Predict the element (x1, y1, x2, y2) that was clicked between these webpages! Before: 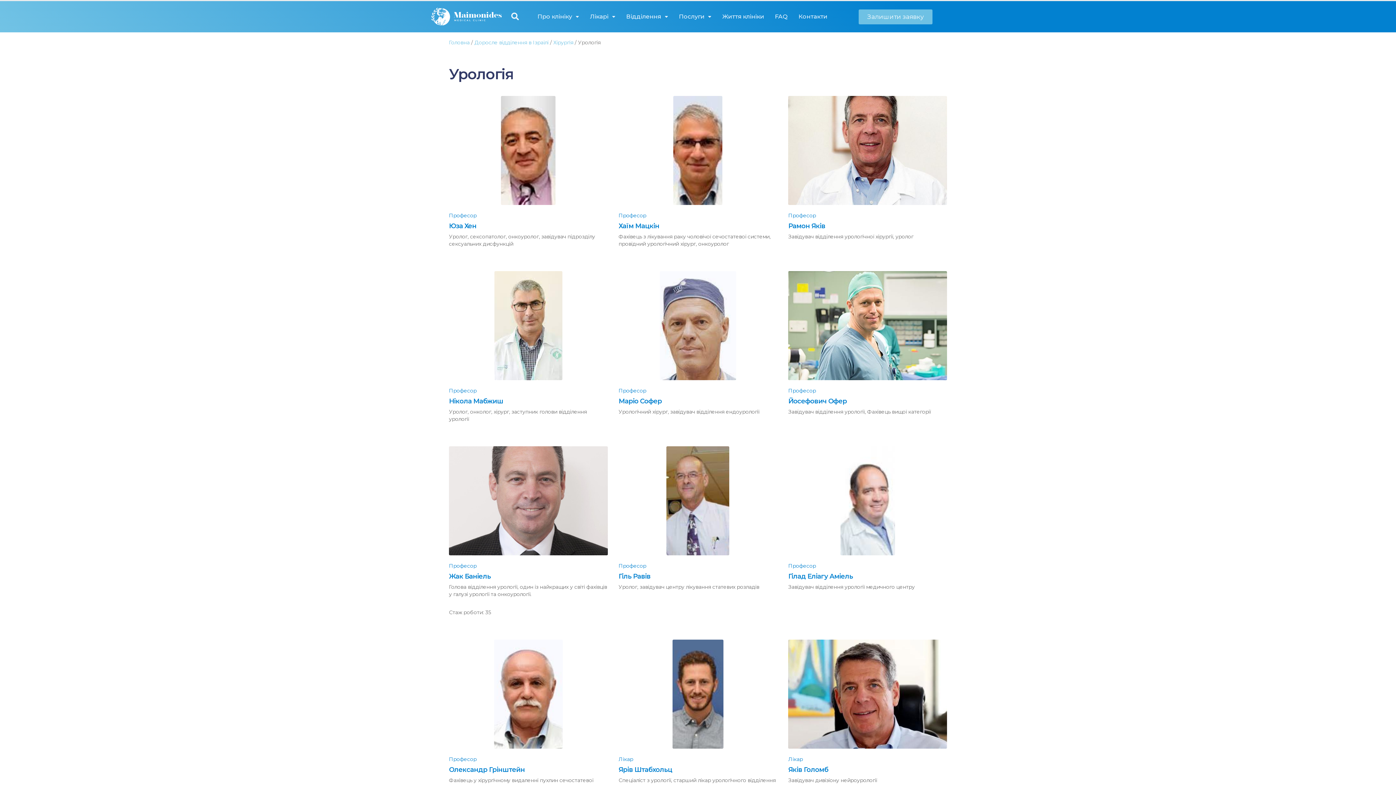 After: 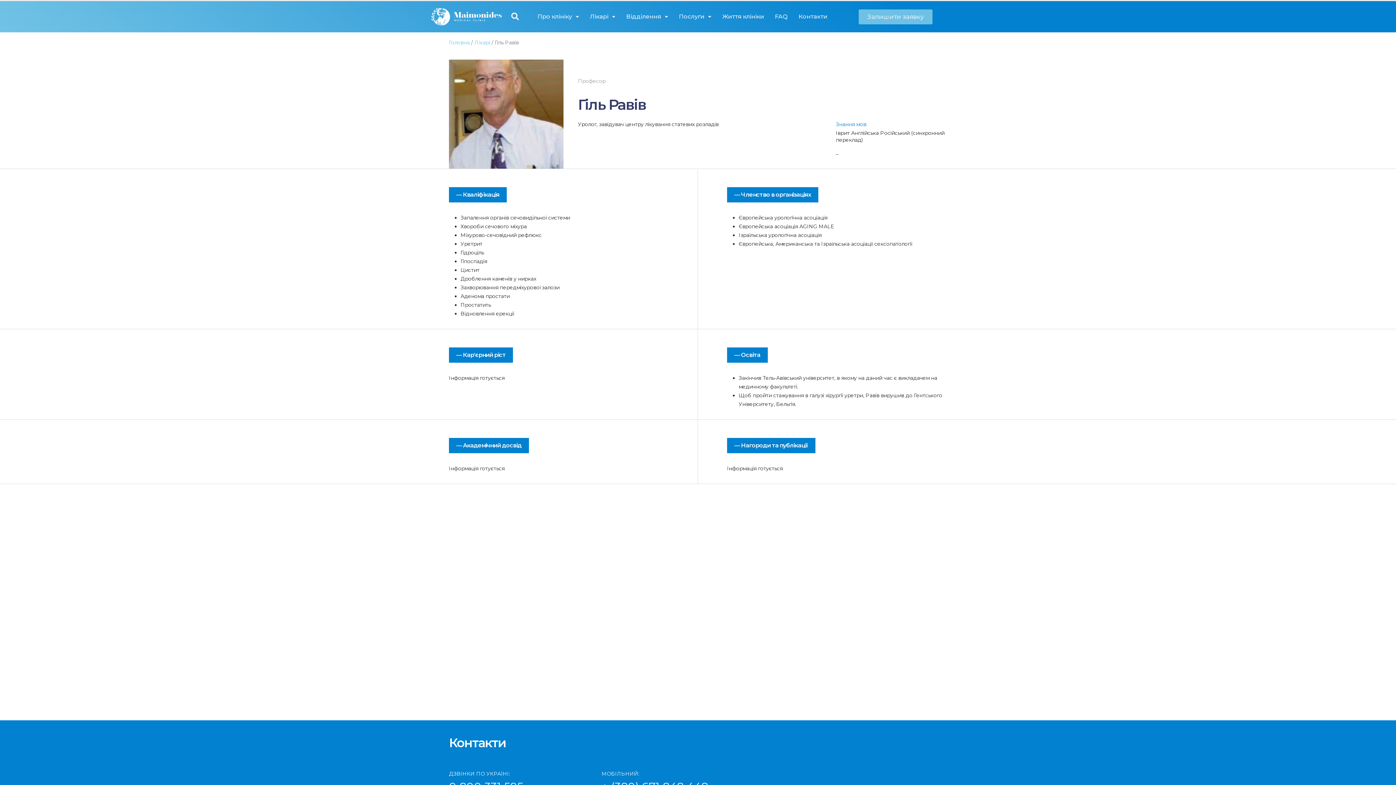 Action: label: Гіль Равів bbox: (618, 572, 650, 580)